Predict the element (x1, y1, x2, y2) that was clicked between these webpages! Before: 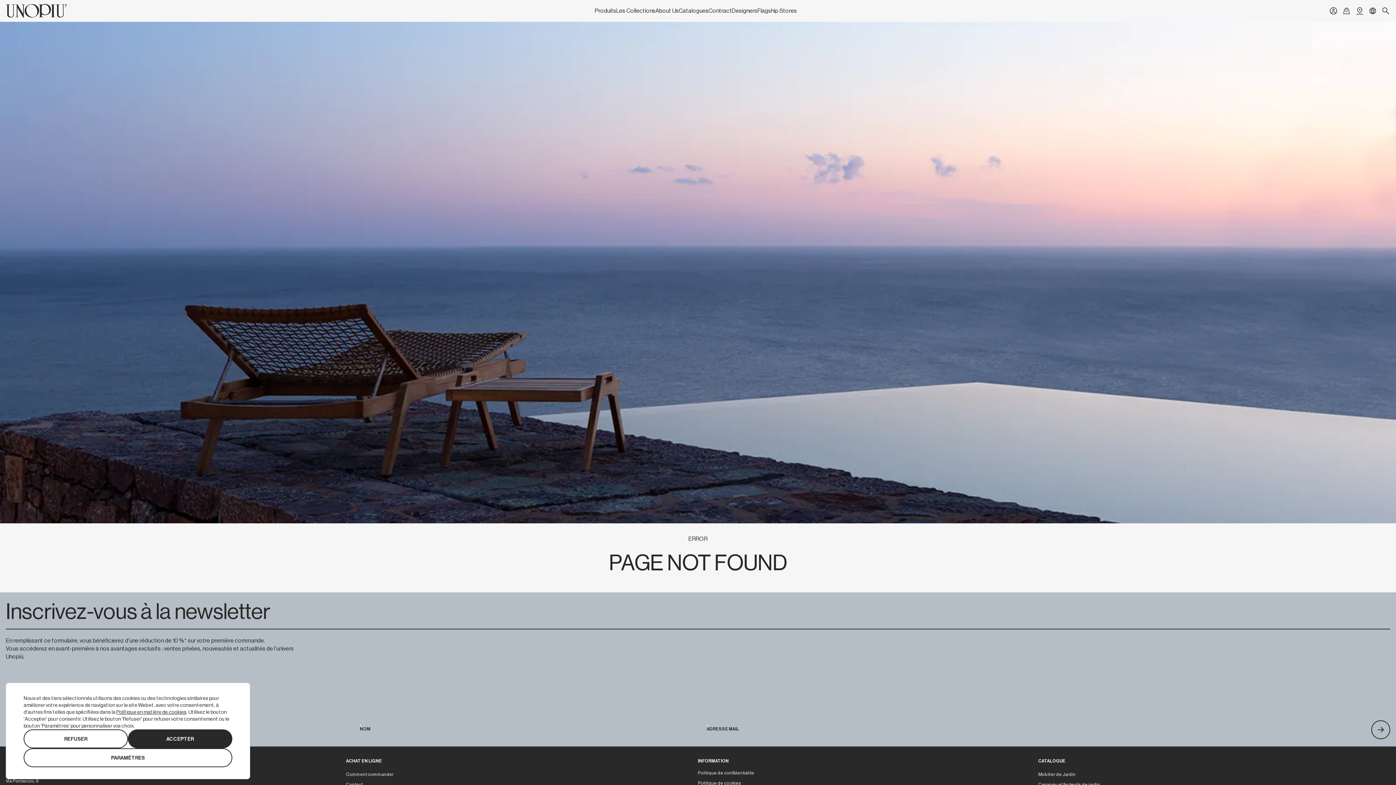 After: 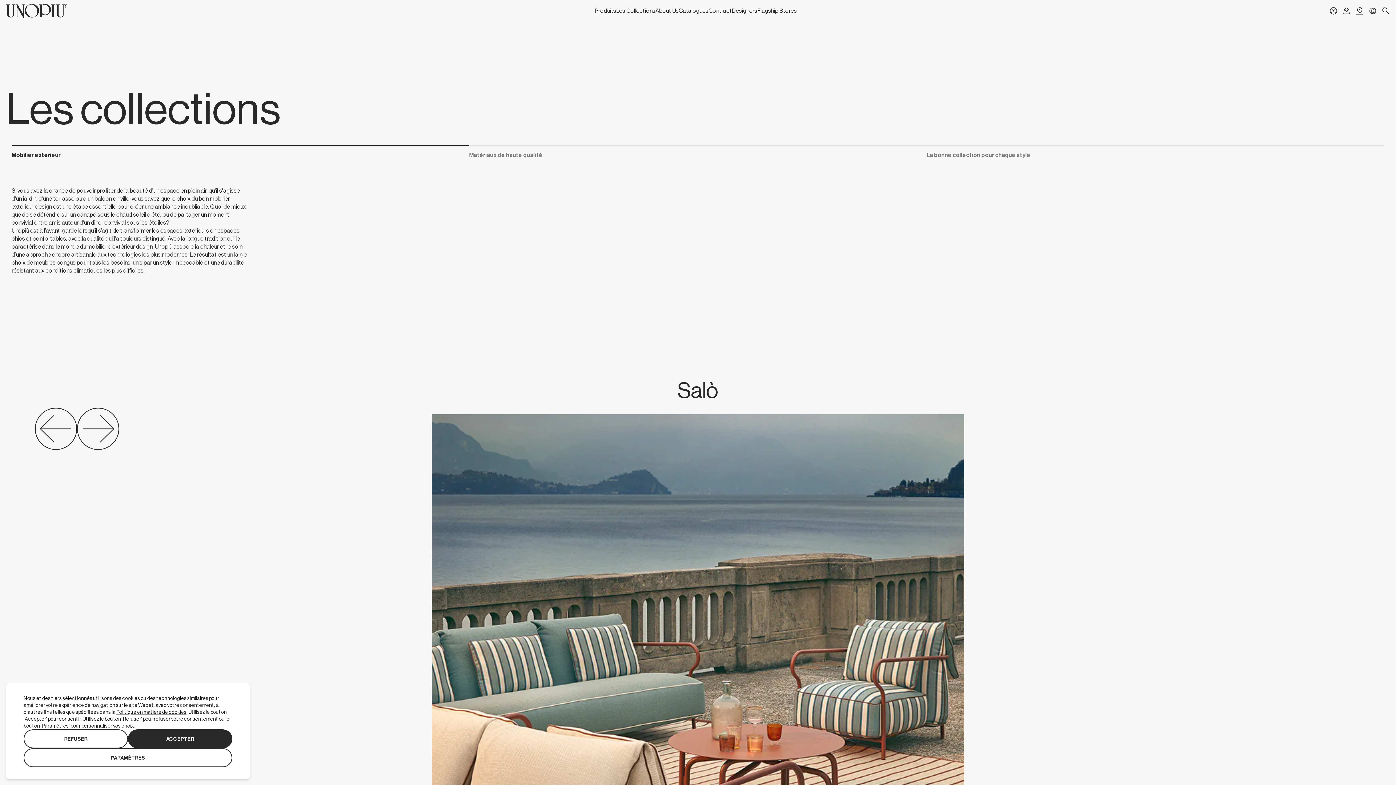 Action: bbox: (616, 8, 655, 13) label: Les Collections